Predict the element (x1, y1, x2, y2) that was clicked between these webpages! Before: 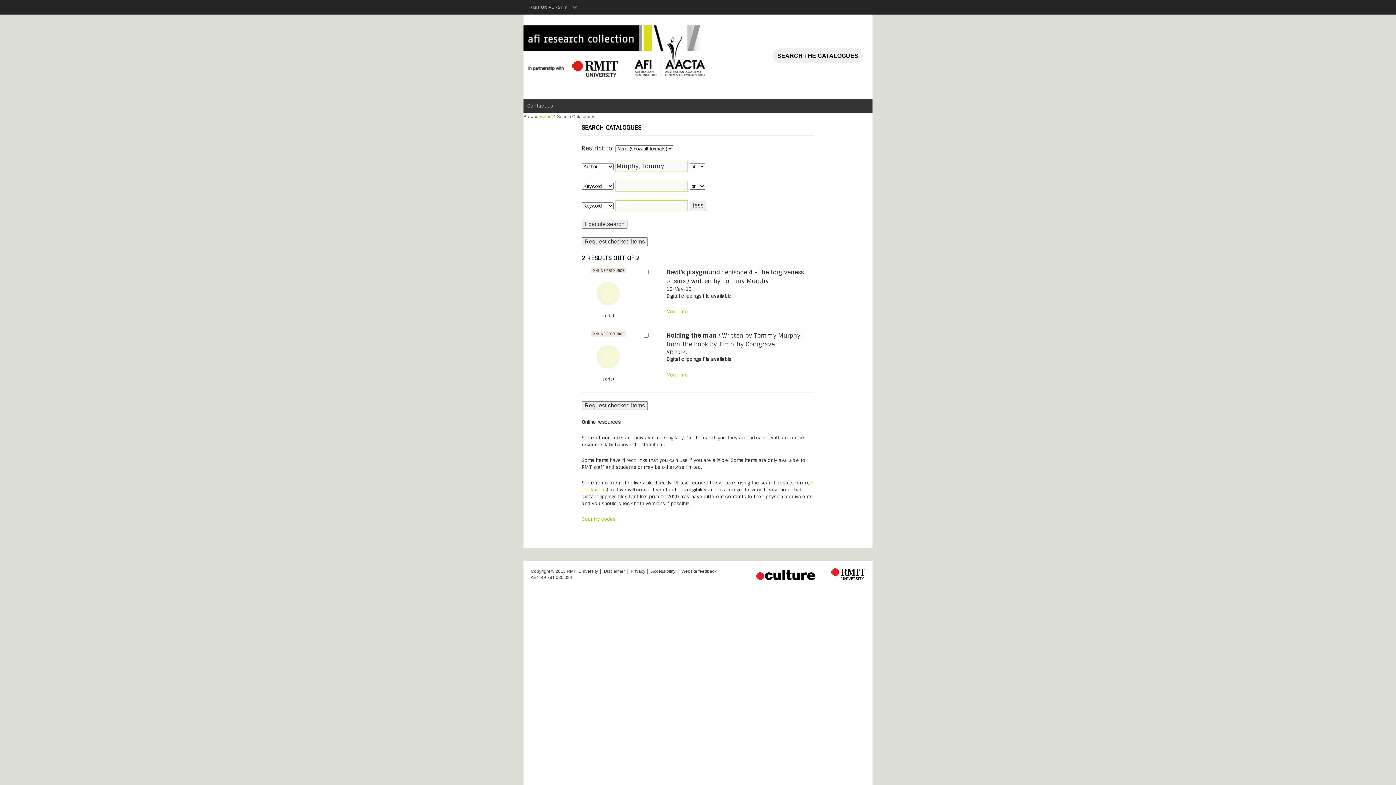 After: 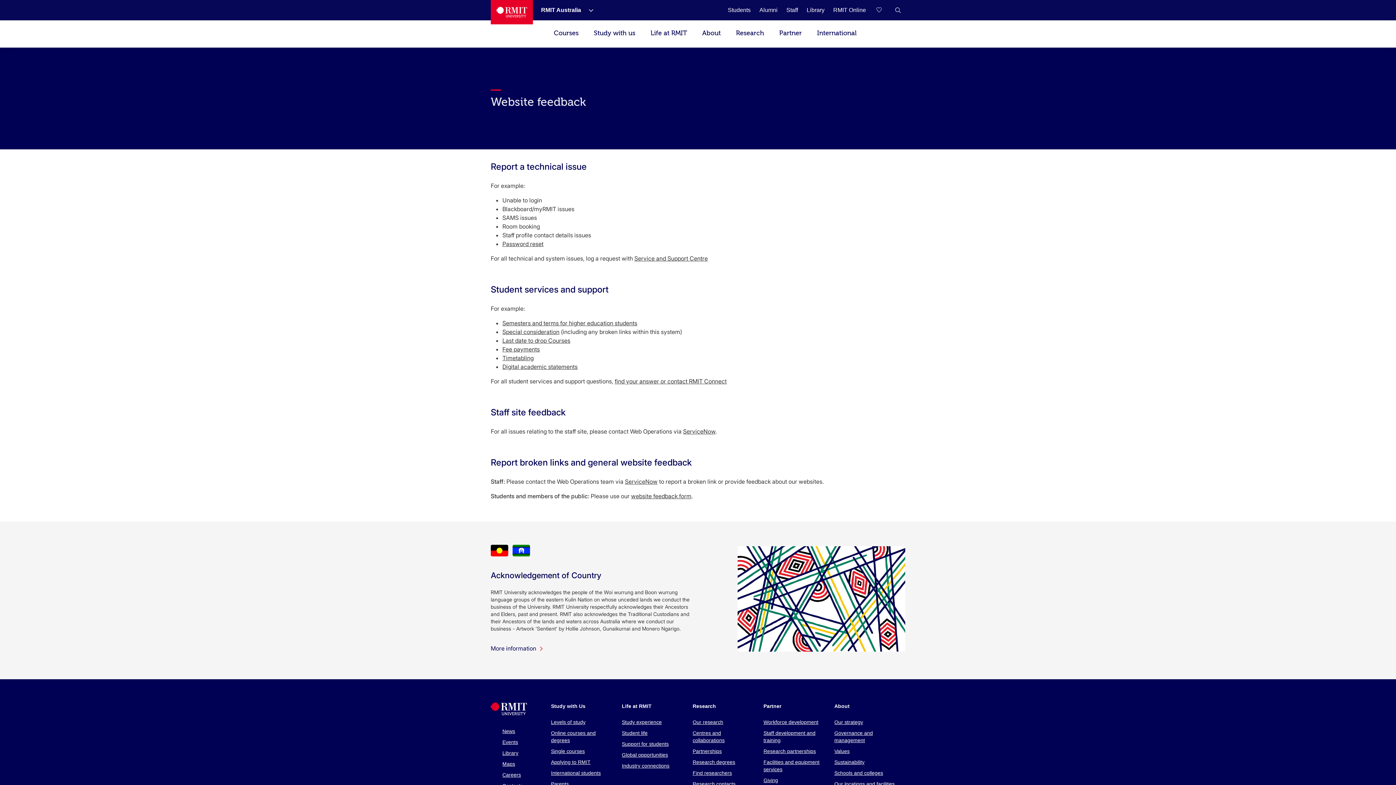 Action: label: Website feedback bbox: (677, 569, 716, 574)